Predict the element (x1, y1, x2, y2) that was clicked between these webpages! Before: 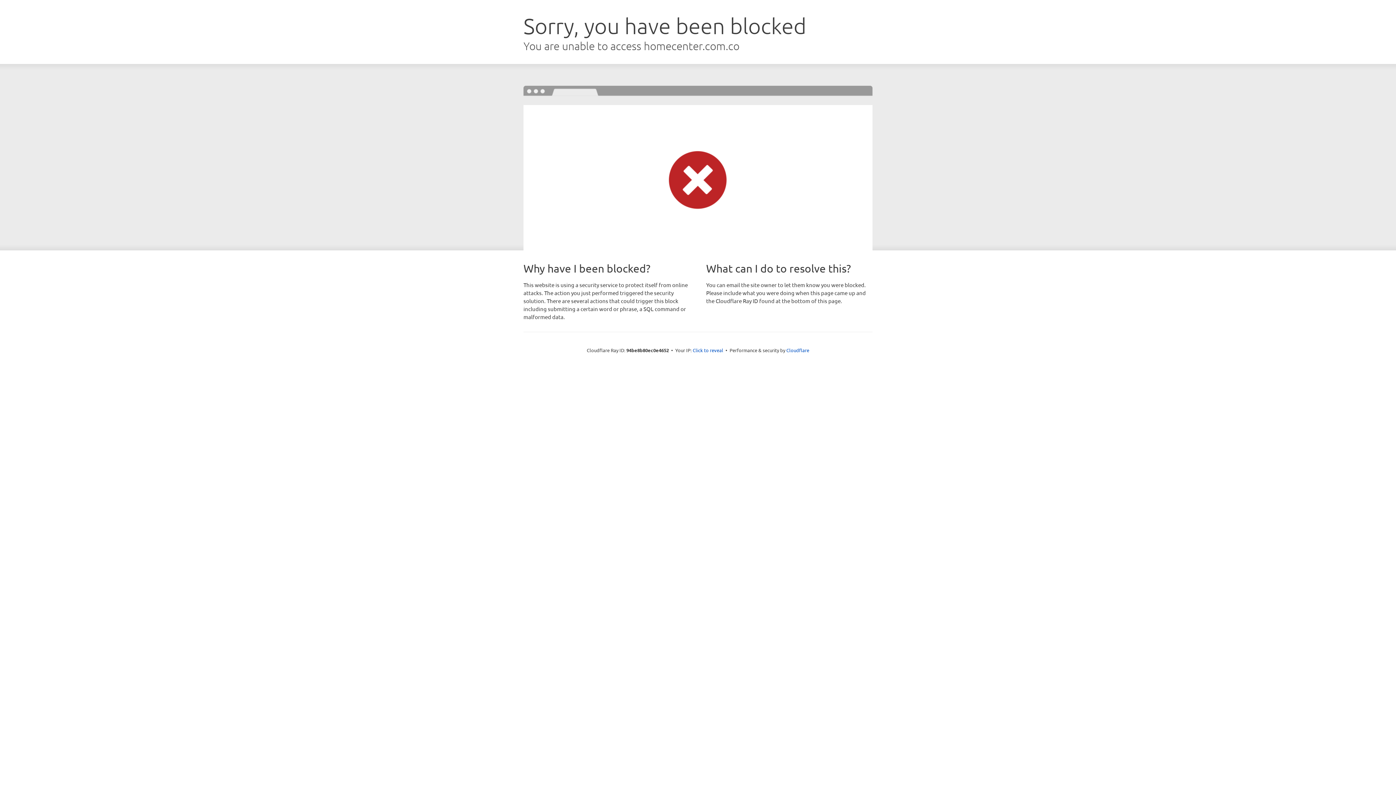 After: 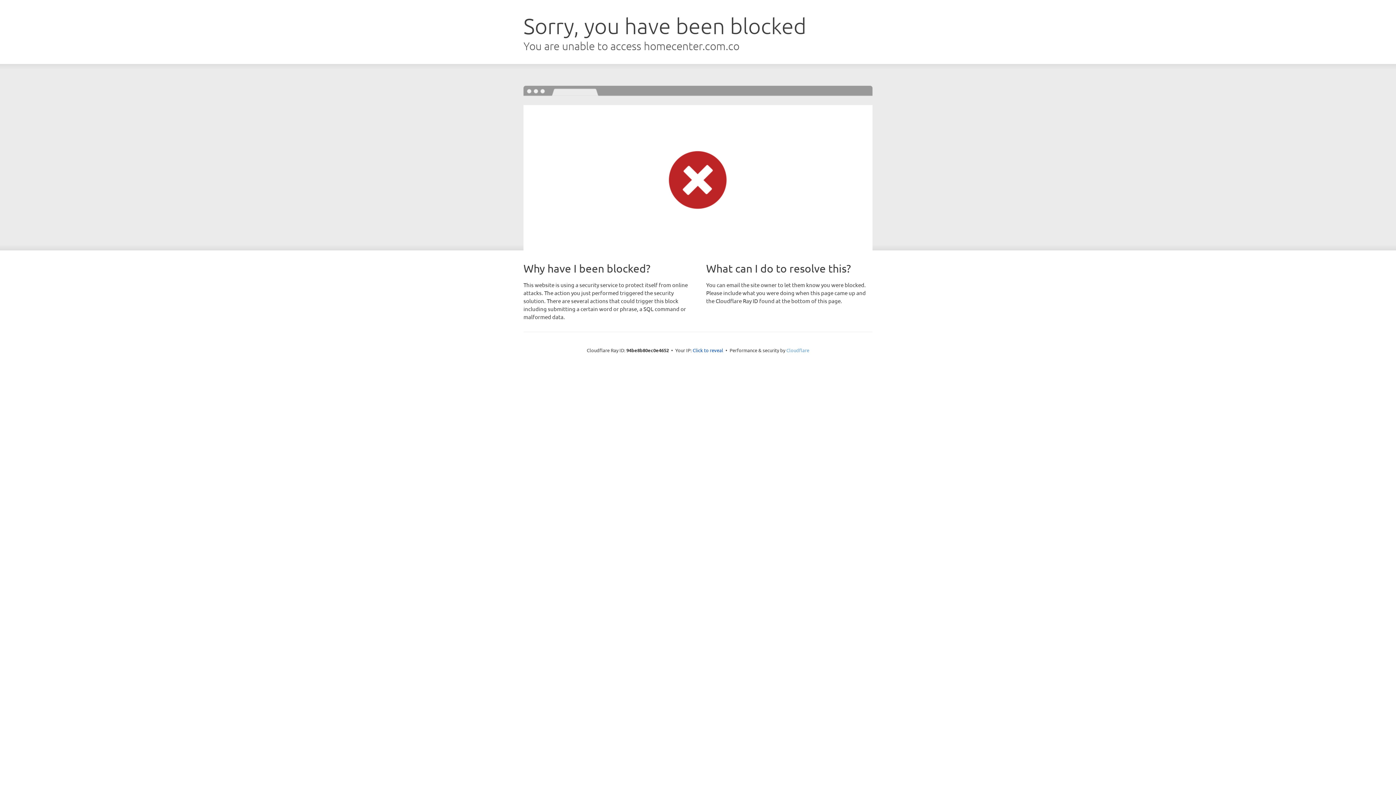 Action: bbox: (786, 347, 809, 353) label: Cloudflare